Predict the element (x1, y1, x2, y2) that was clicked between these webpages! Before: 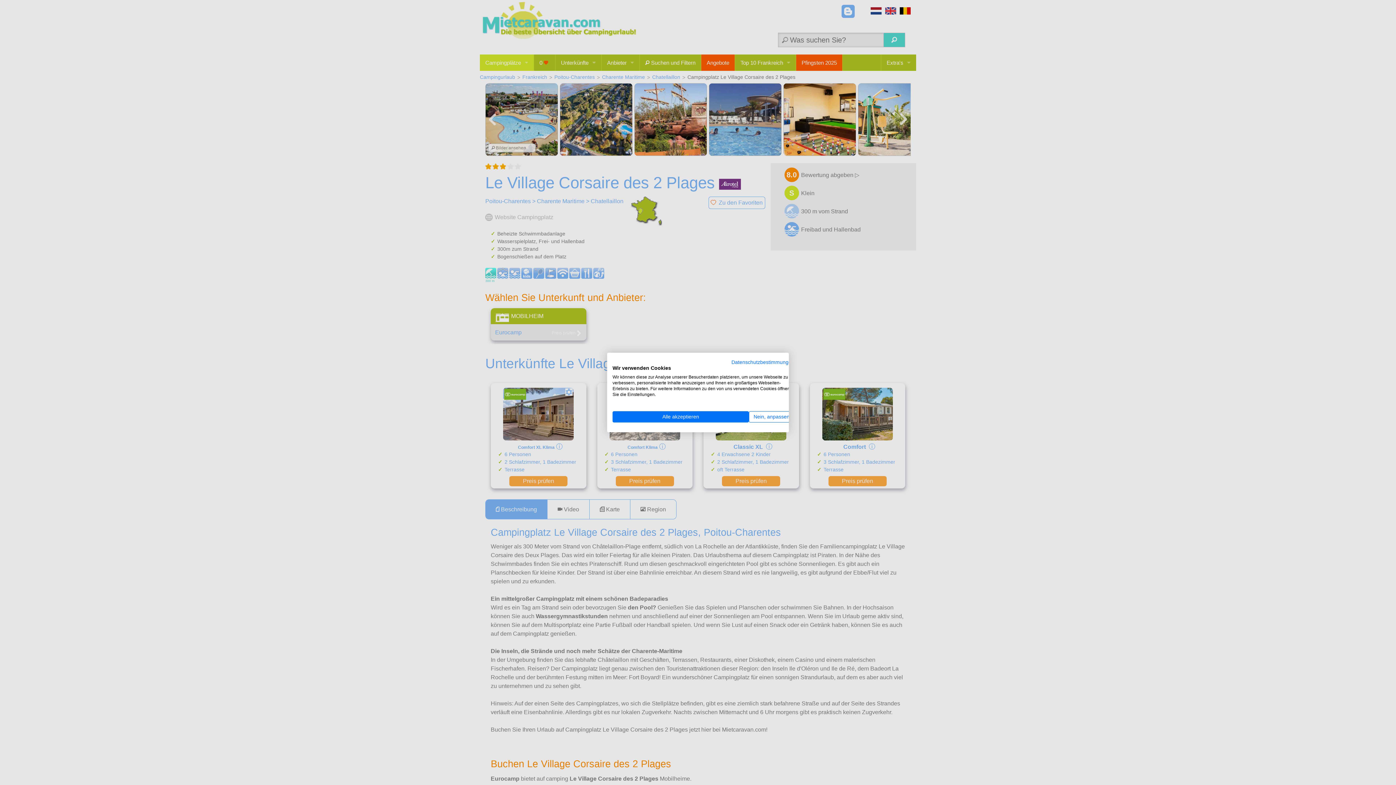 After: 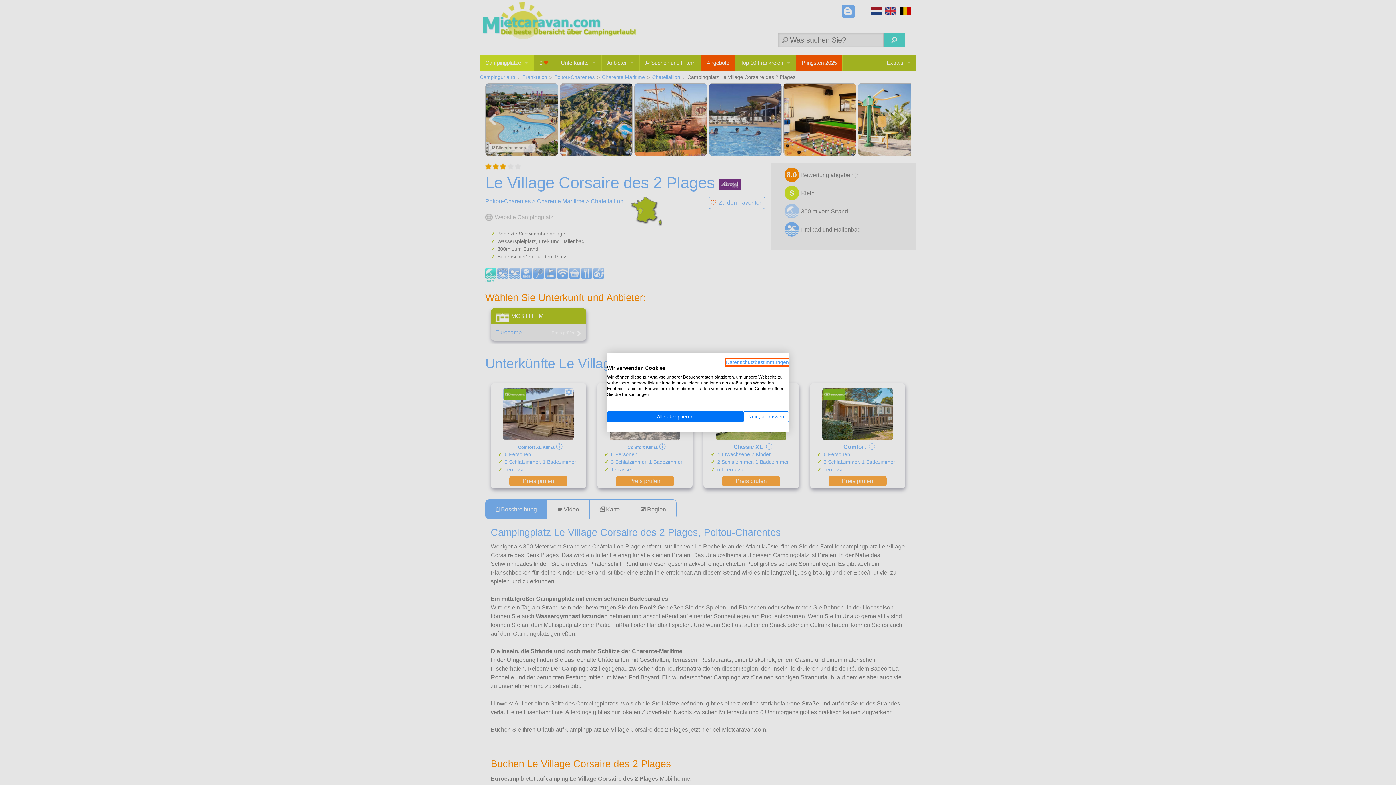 Action: label: Datenschutzrichtlinie. Externer Link. Wird in einer neuen Registerkarte oder einem neuen Fenster geöffnet. bbox: (731, 359, 794, 365)